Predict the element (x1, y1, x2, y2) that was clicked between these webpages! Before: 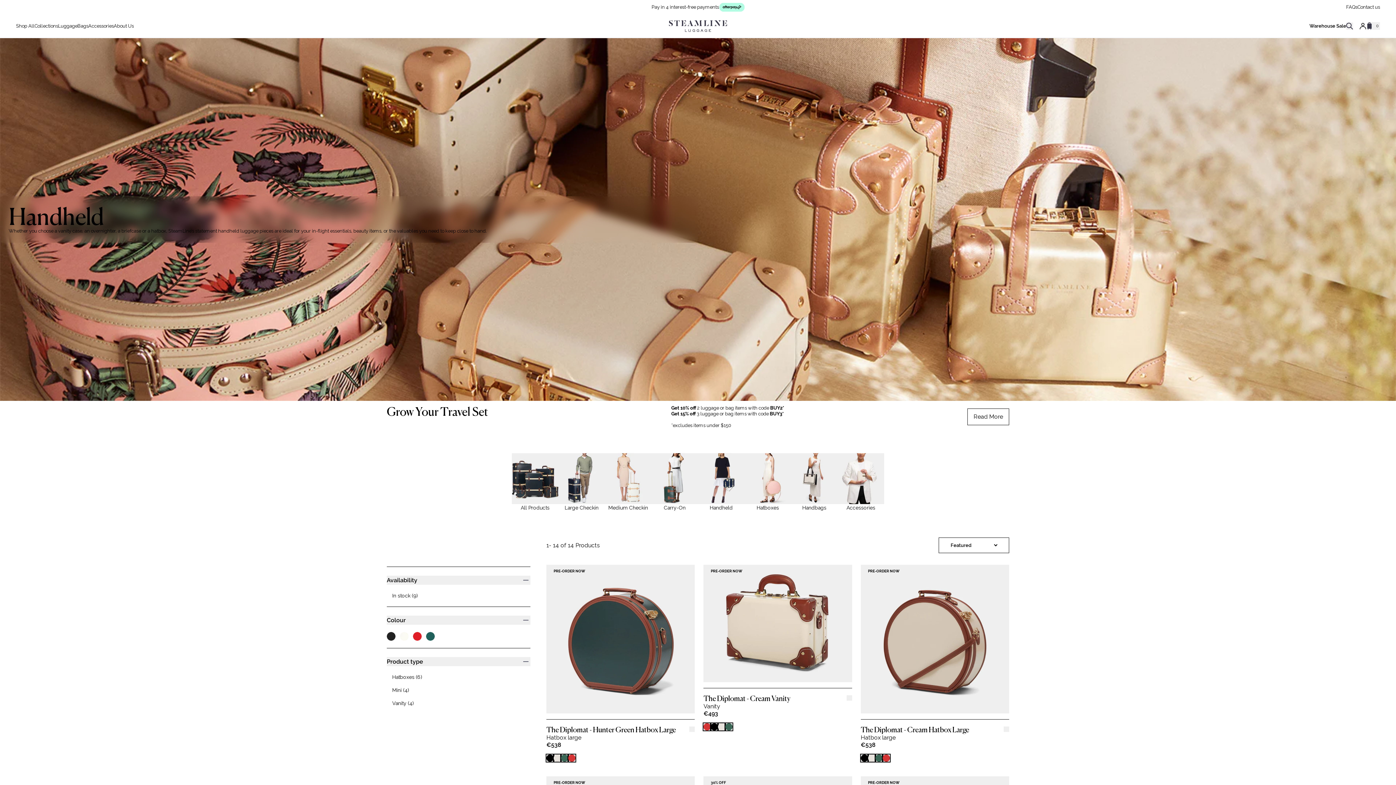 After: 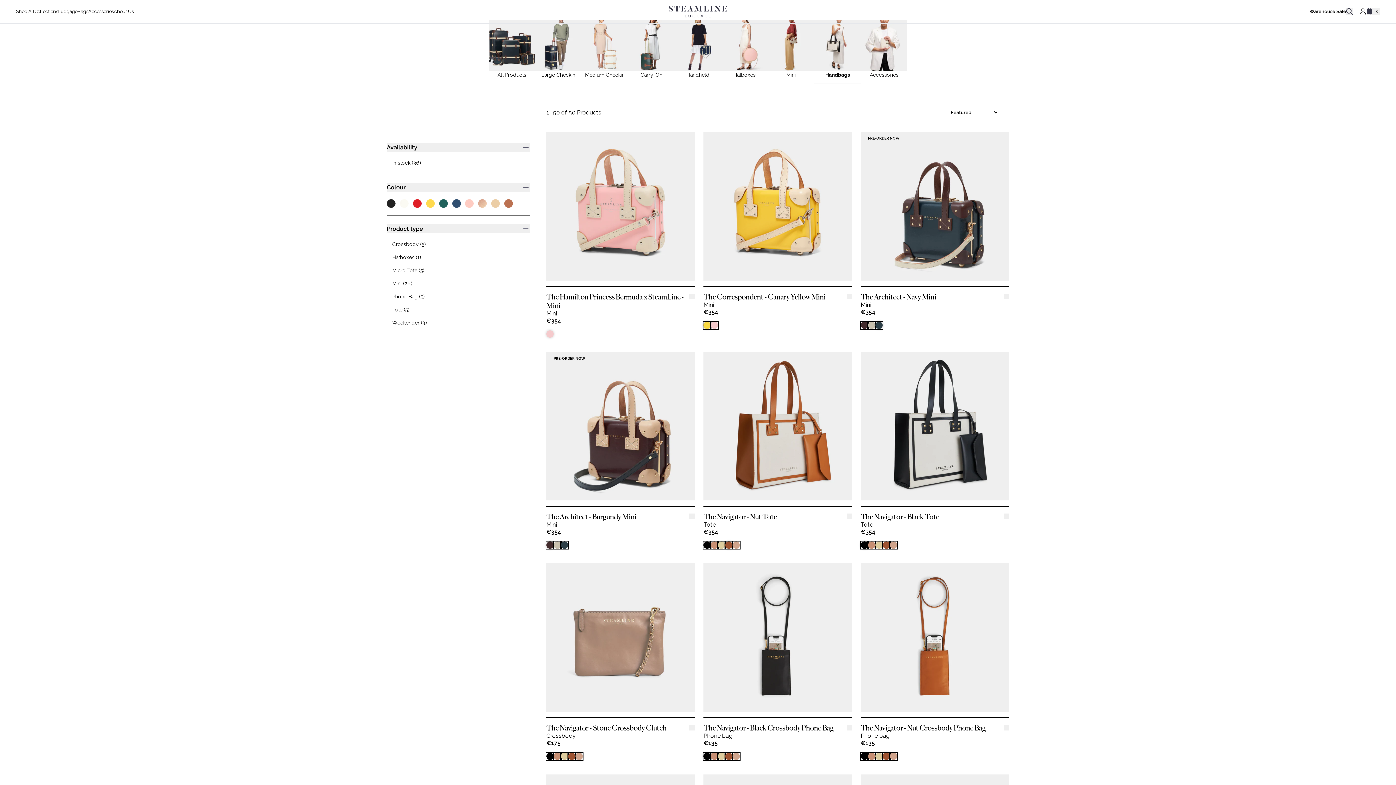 Action: bbox: (791, 453, 837, 517) label: Handbags